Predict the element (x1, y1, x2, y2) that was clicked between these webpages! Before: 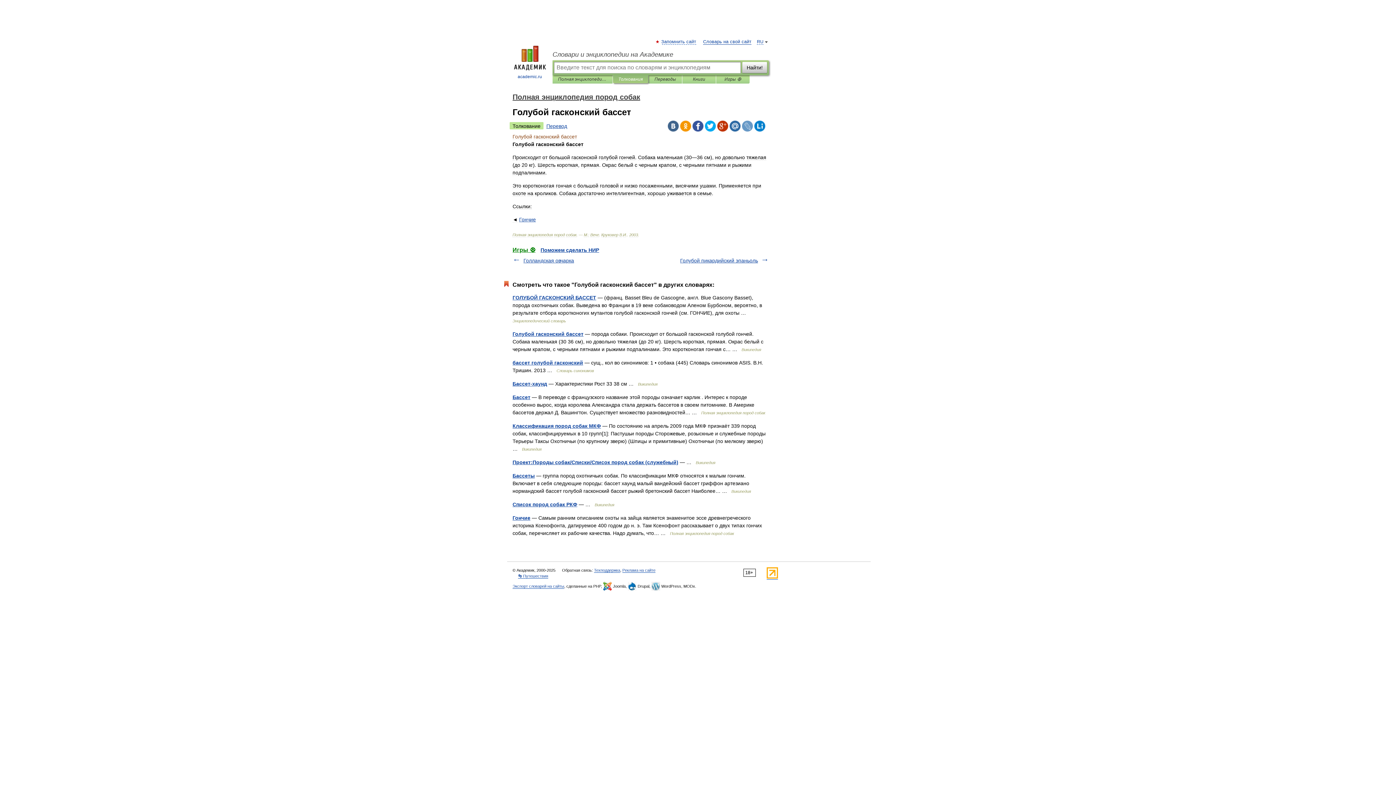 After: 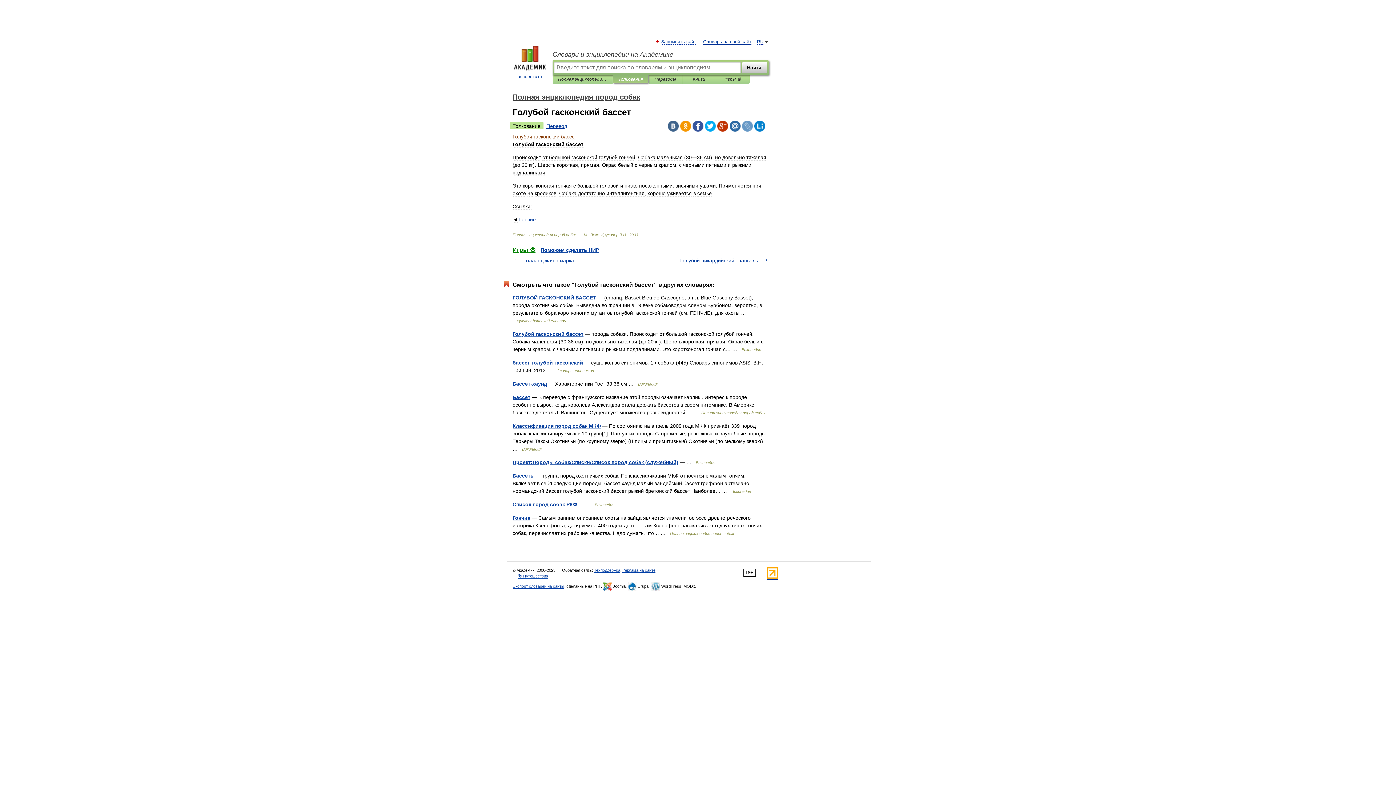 Action: bbox: (692, 120, 703, 131)